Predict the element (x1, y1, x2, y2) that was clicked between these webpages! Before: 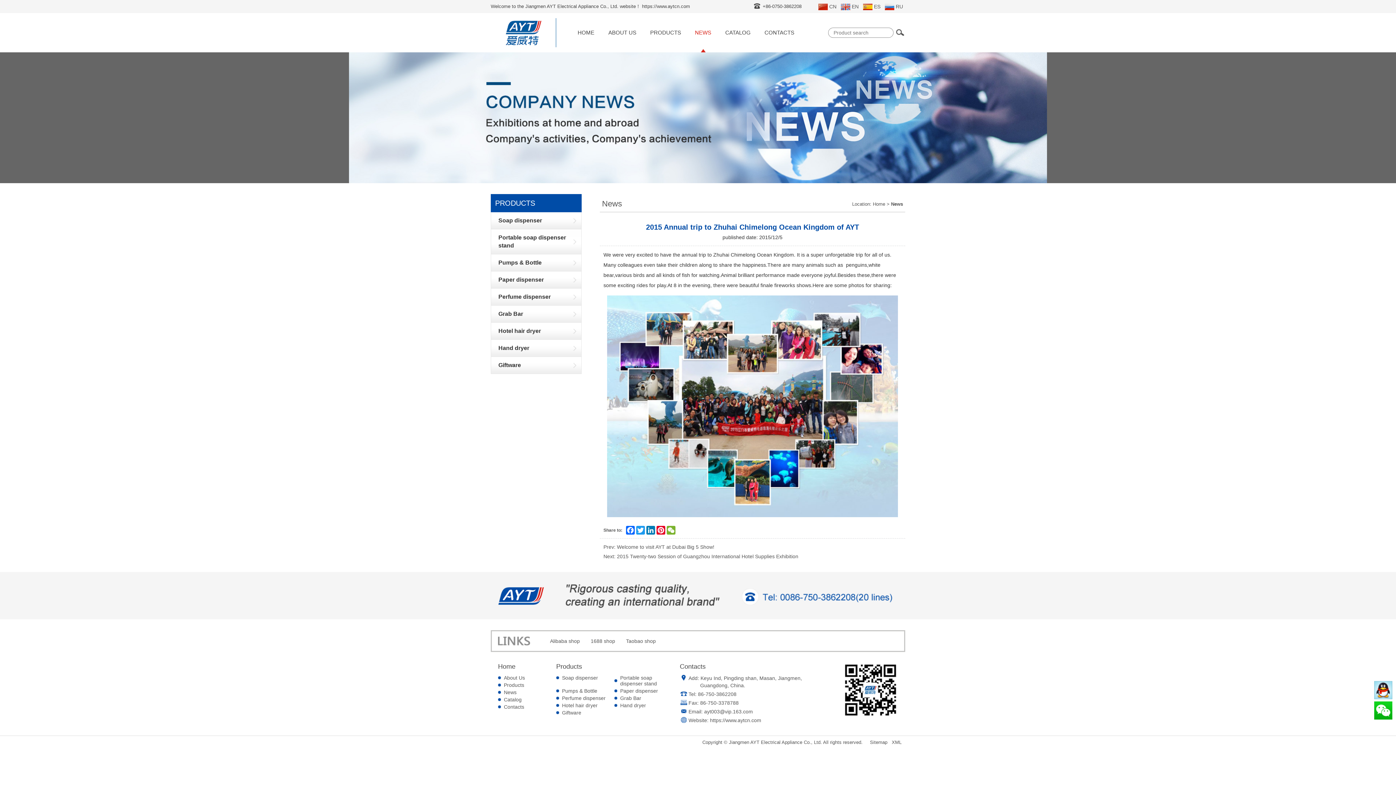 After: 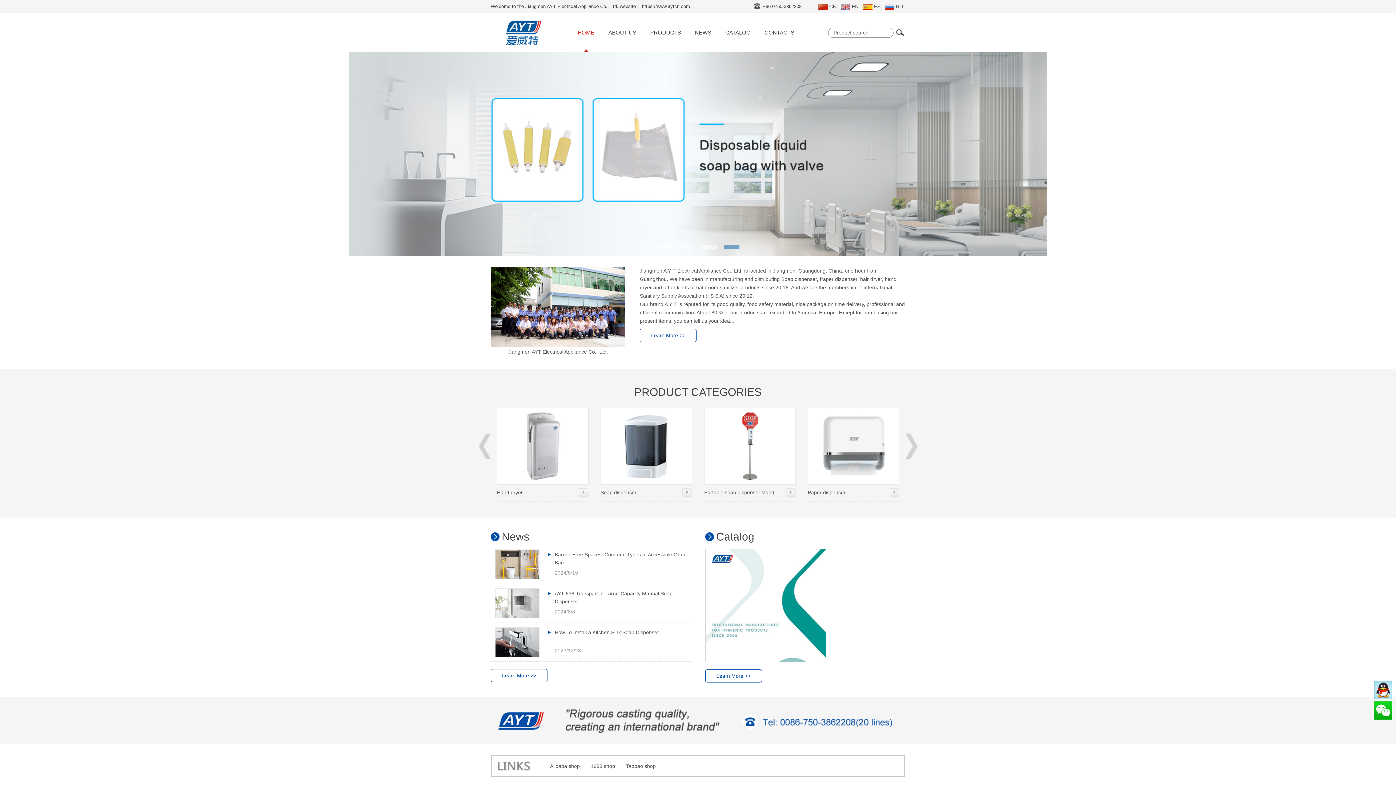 Action: label: EN bbox: (838, 0, 861, 13)